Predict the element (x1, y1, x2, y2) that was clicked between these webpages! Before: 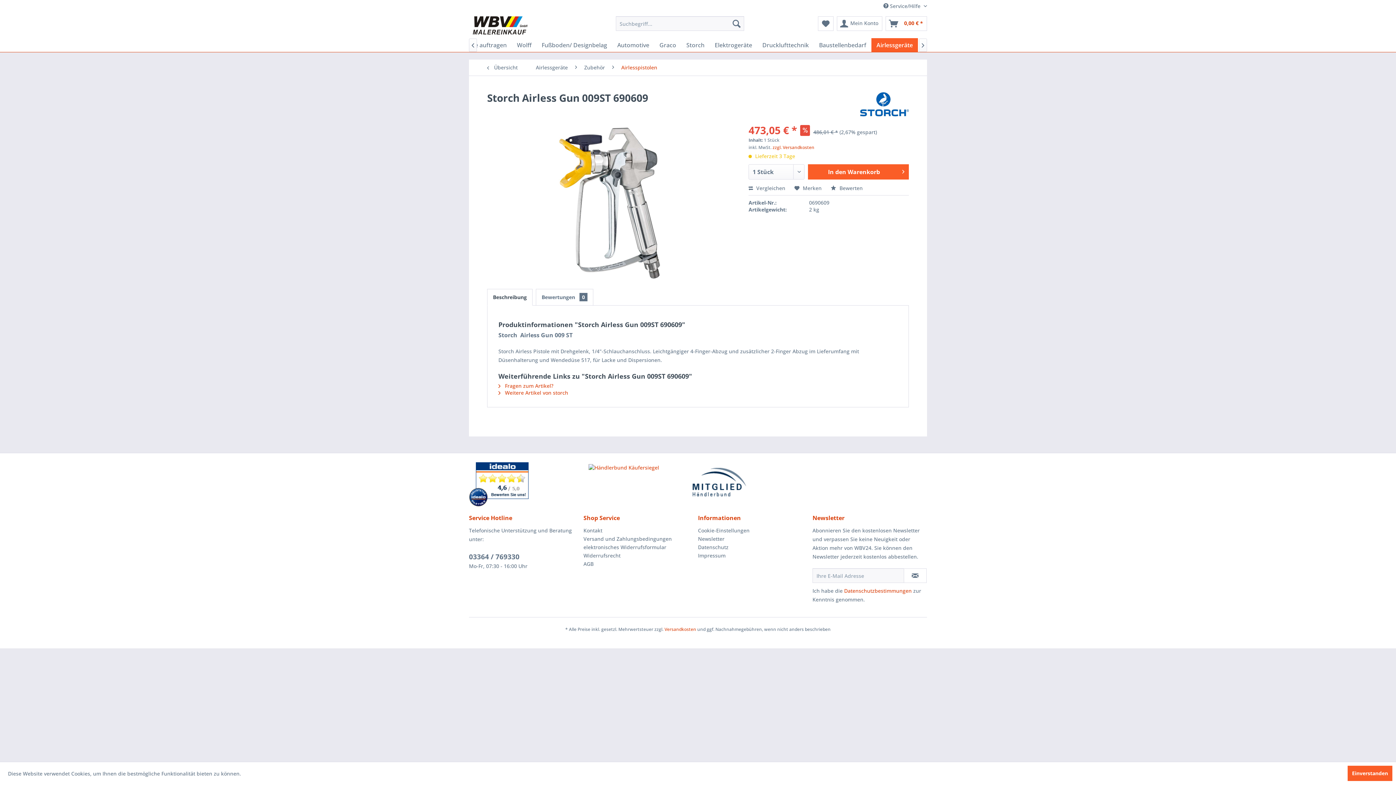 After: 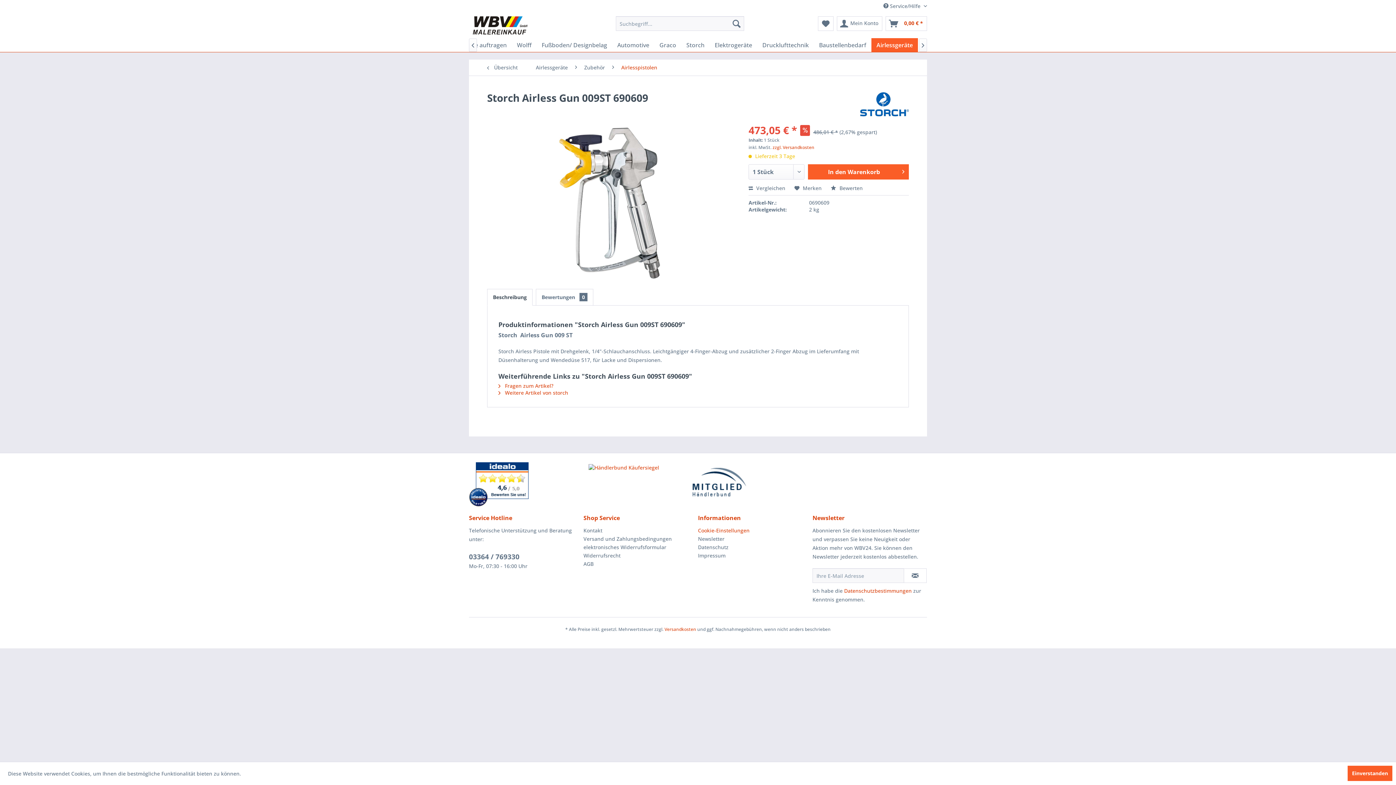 Action: bbox: (698, 526, 809, 534) label: Cookie-Einstellungen